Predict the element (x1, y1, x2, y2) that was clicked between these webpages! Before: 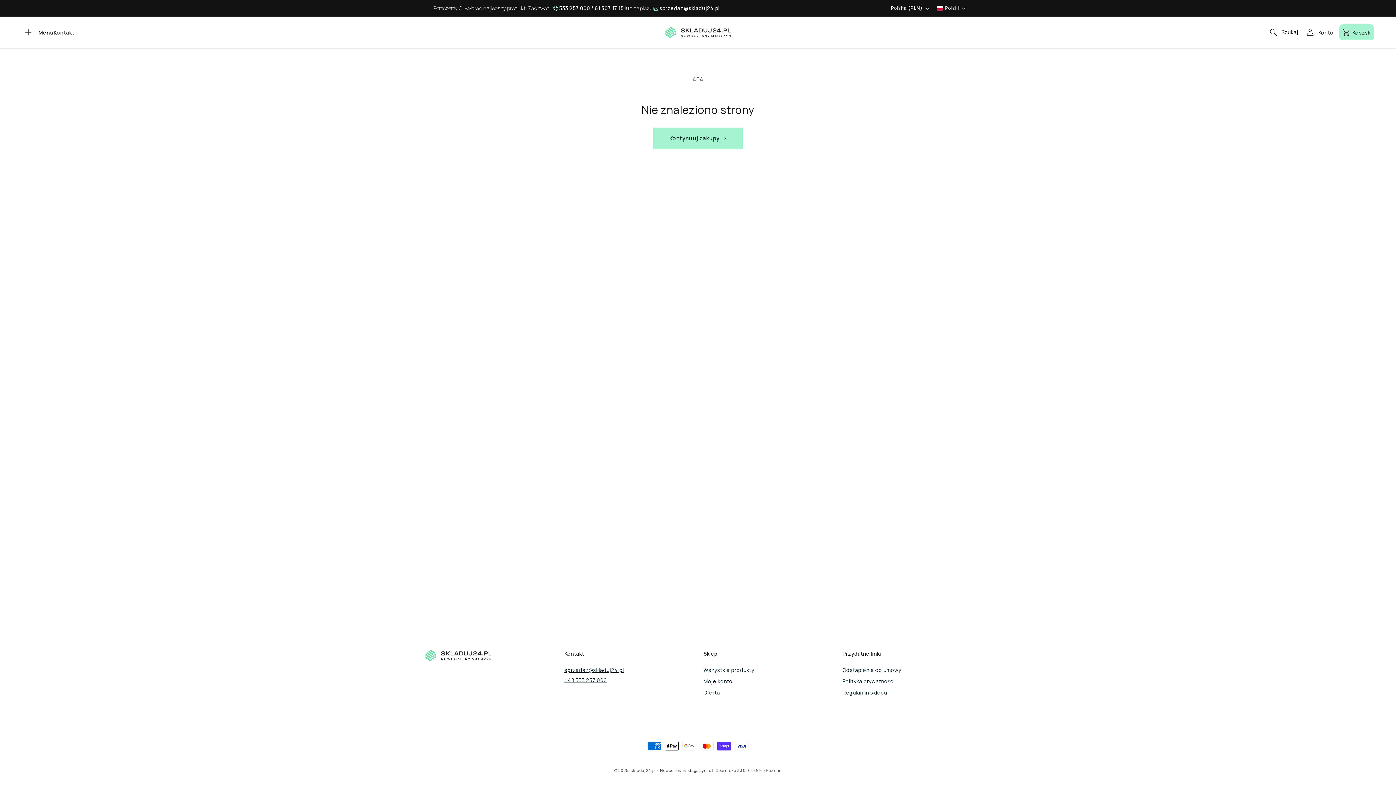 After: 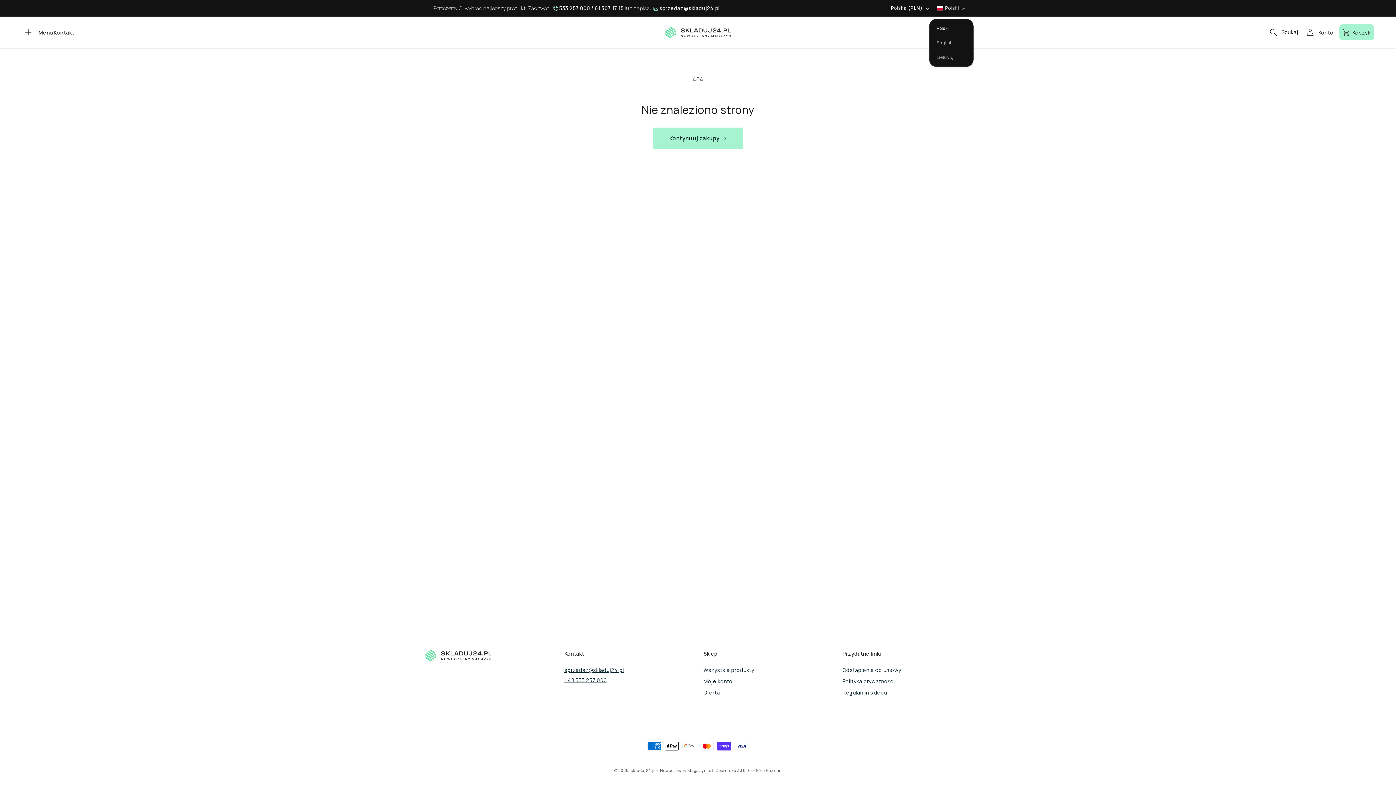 Action: bbox: (929, 0, 965, 15) label: Polski